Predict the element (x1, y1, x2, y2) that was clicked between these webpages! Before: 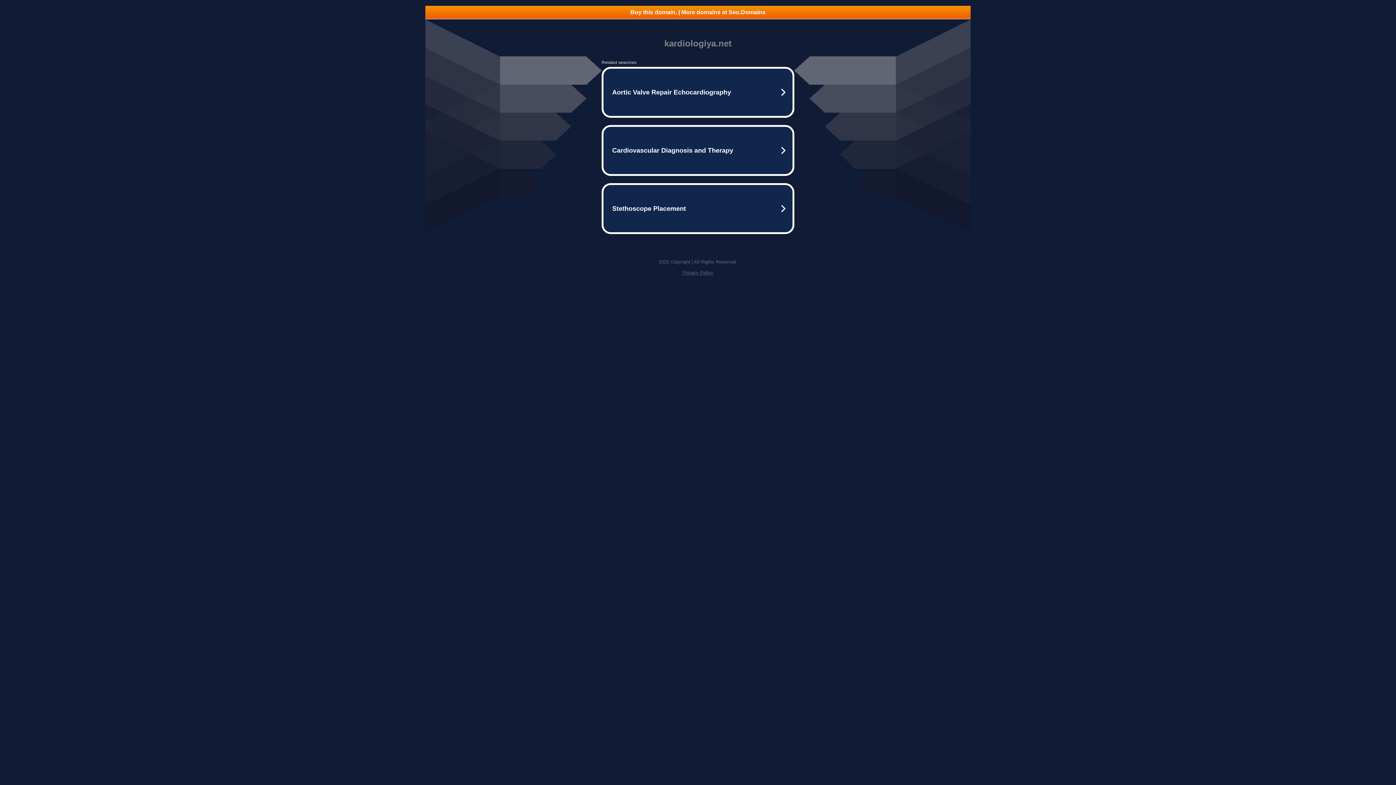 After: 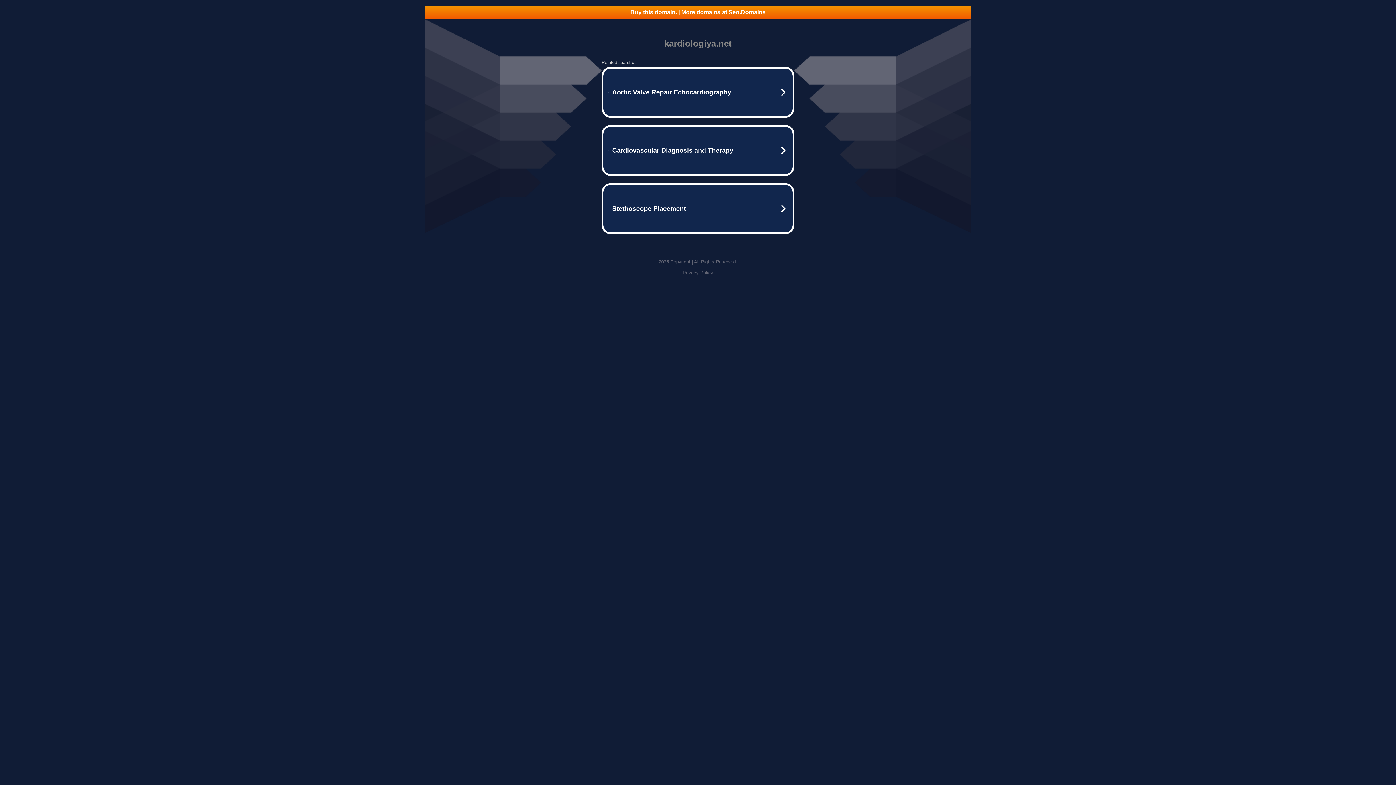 Action: bbox: (682, 270, 713, 275) label: Privacy Policy